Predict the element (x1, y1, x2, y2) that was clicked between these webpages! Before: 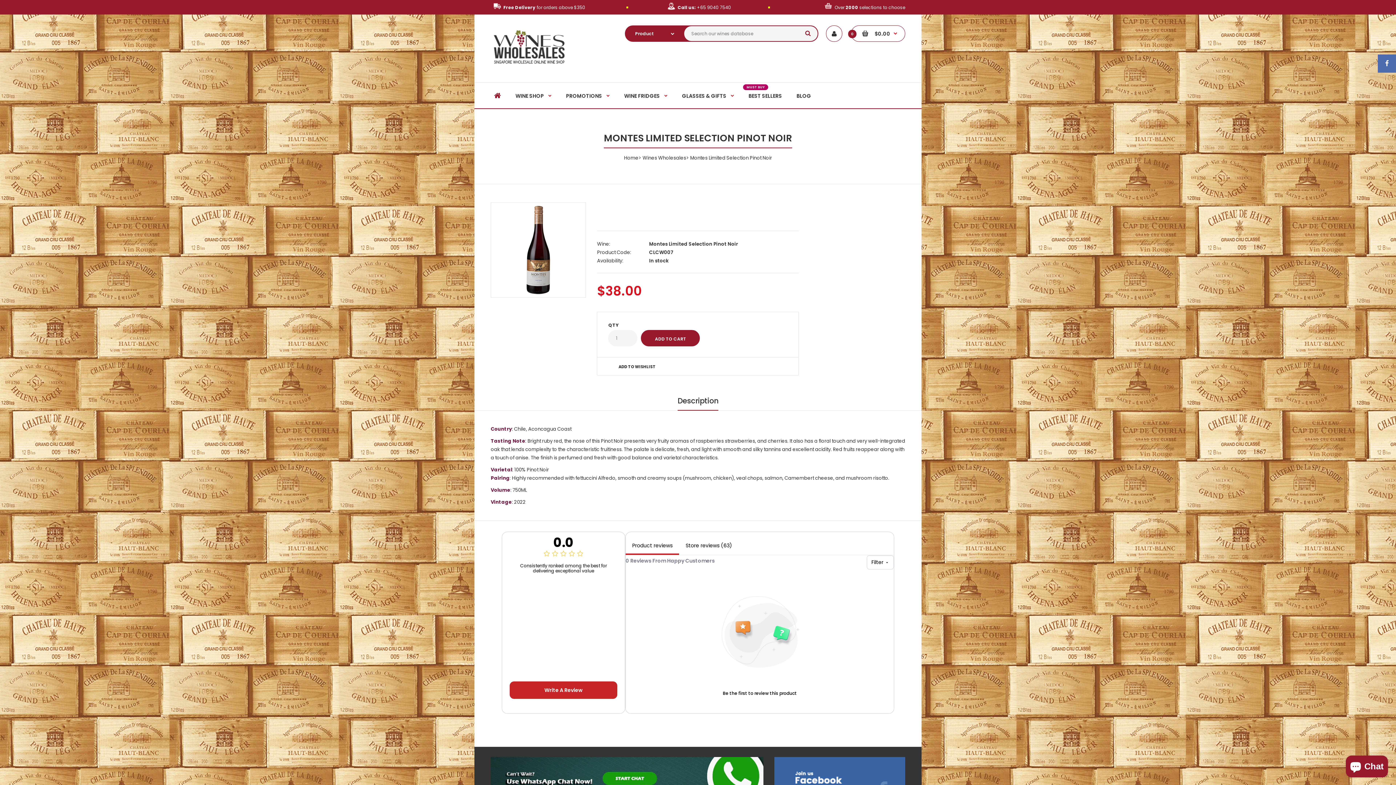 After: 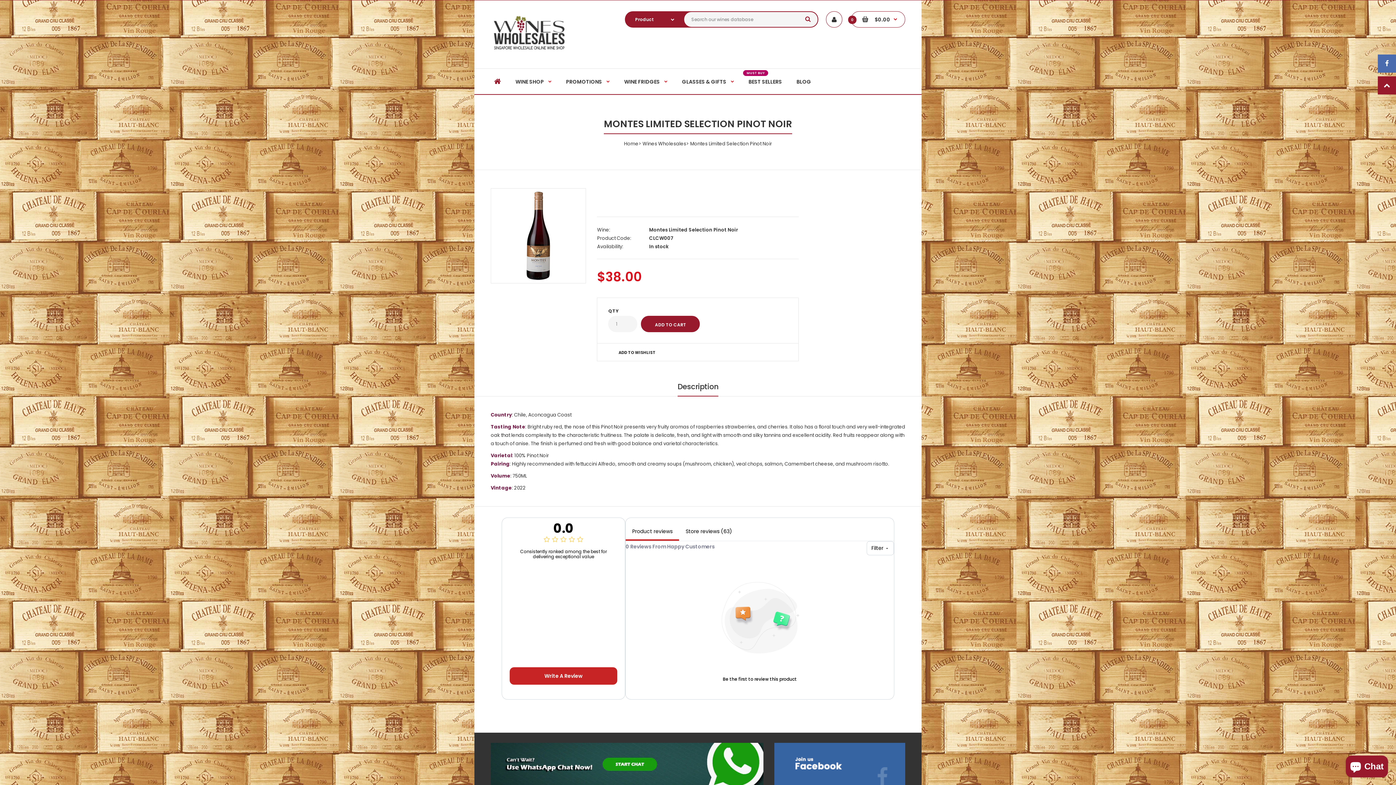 Action: bbox: (490, 757, 763, 799)